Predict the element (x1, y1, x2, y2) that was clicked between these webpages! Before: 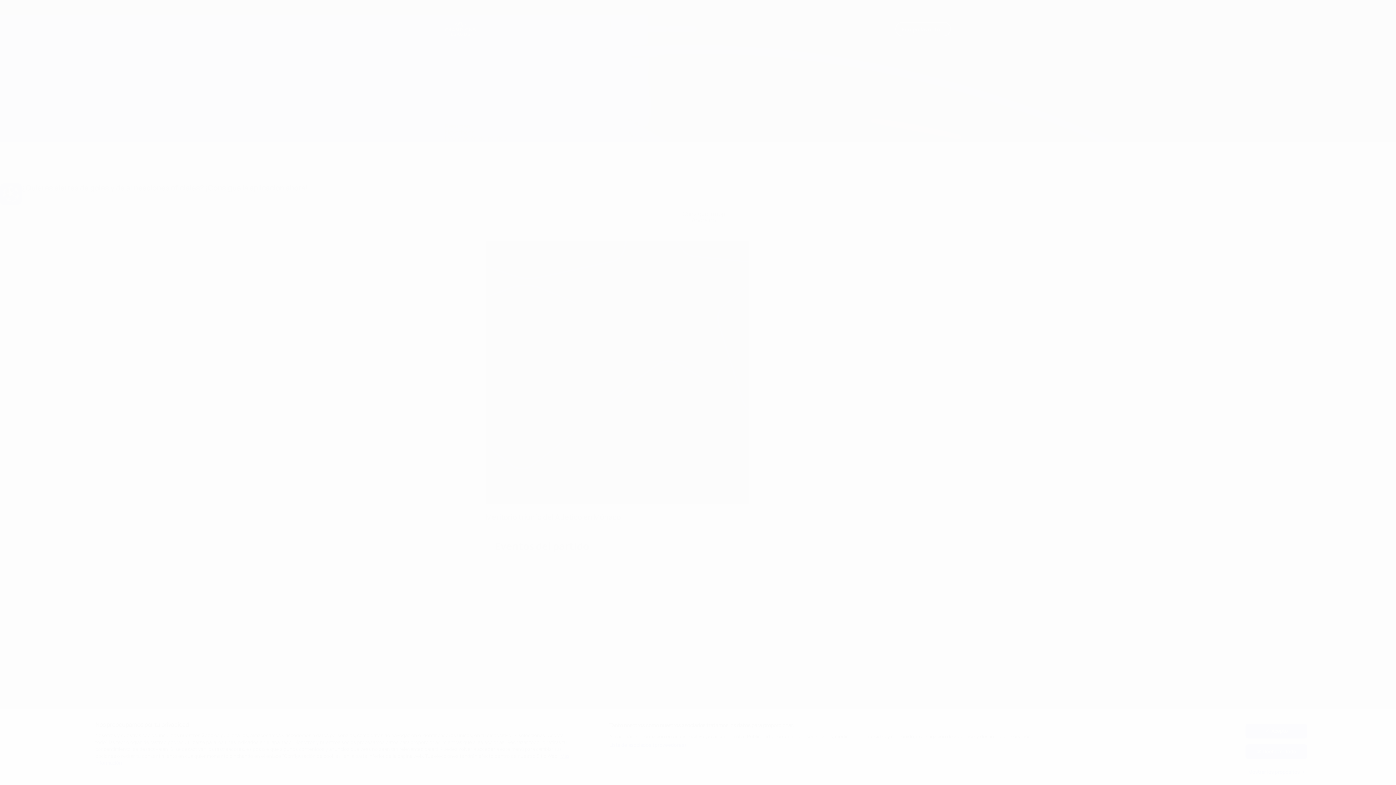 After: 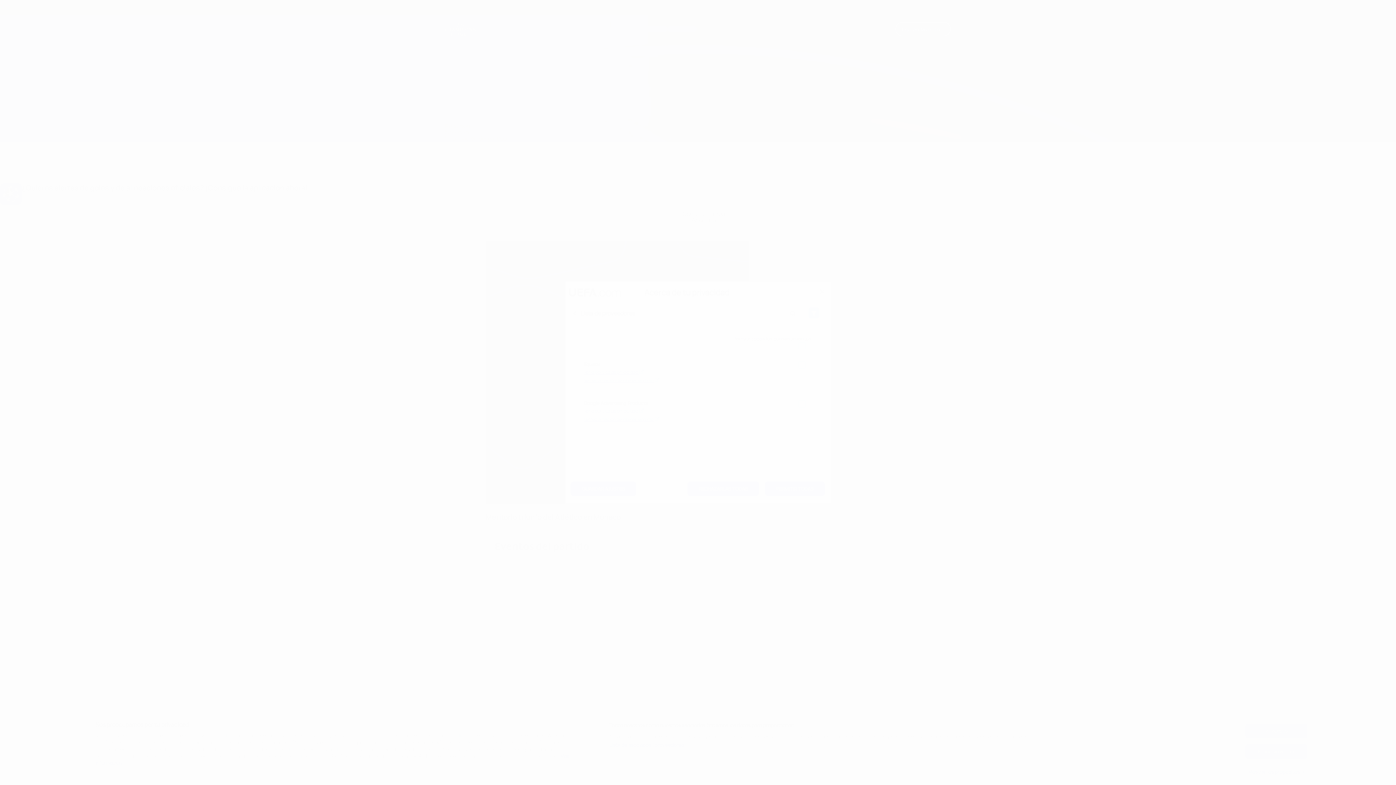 Action: bbox: (609, 742, 686, 749) label: Lista de asociados (proveedores)